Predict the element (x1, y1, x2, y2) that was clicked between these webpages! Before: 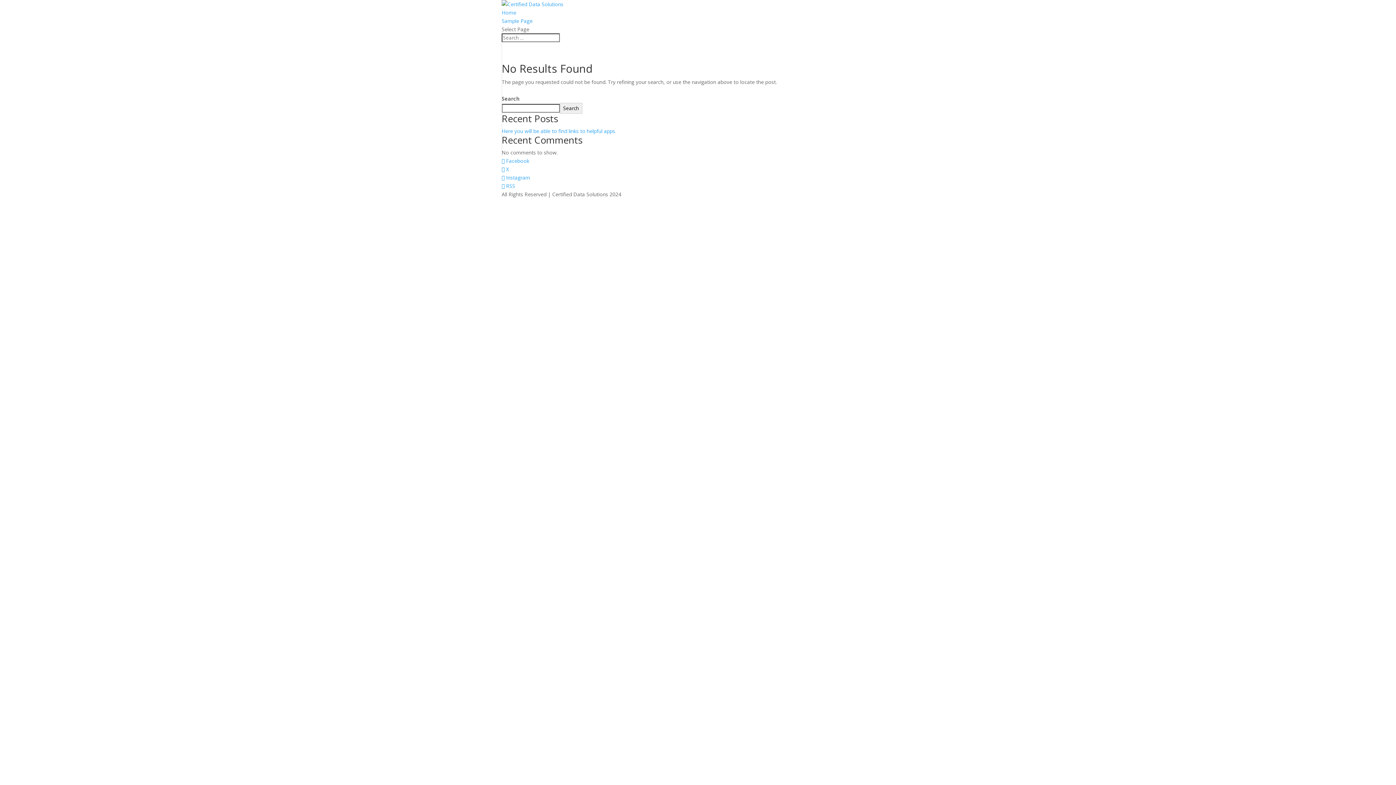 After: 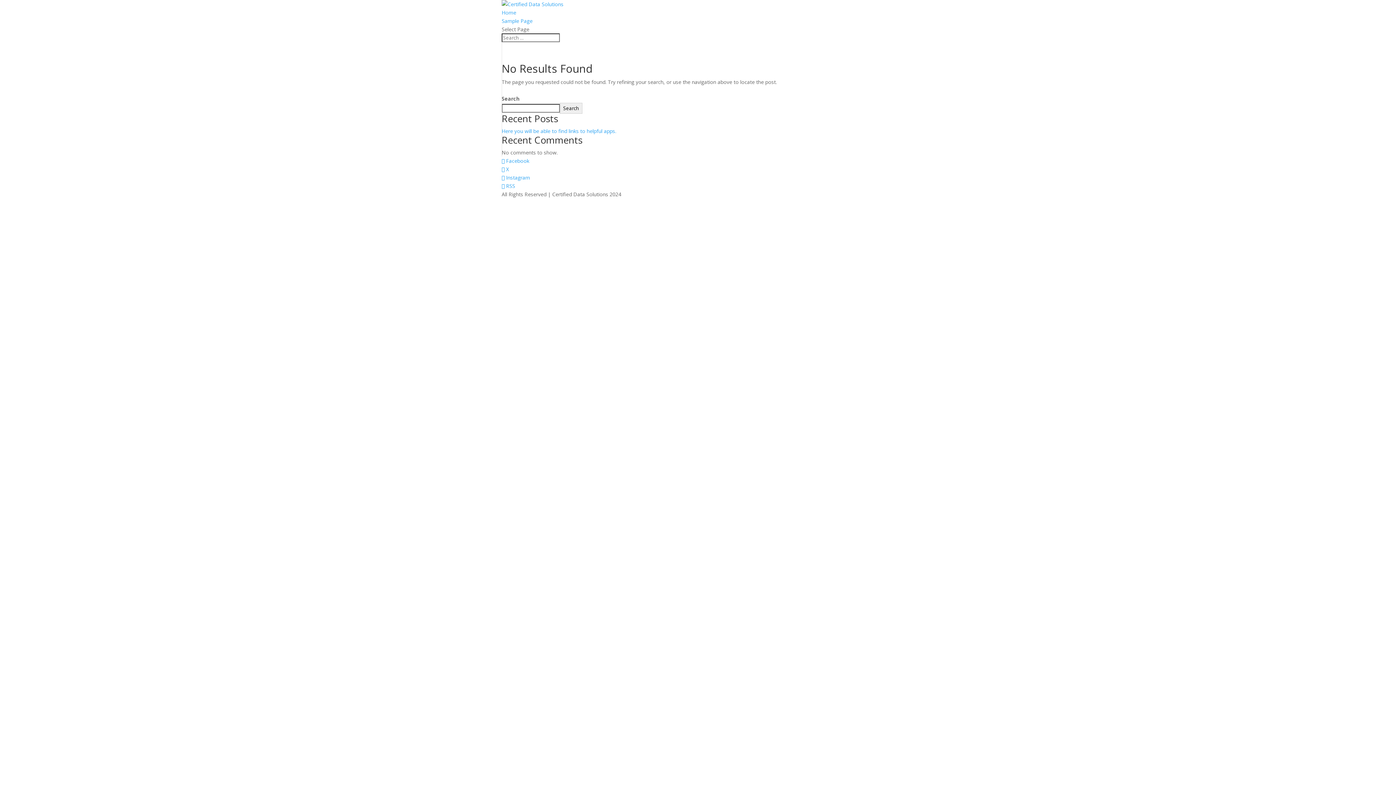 Action: bbox: (501, 157, 529, 164) label:  Facebook